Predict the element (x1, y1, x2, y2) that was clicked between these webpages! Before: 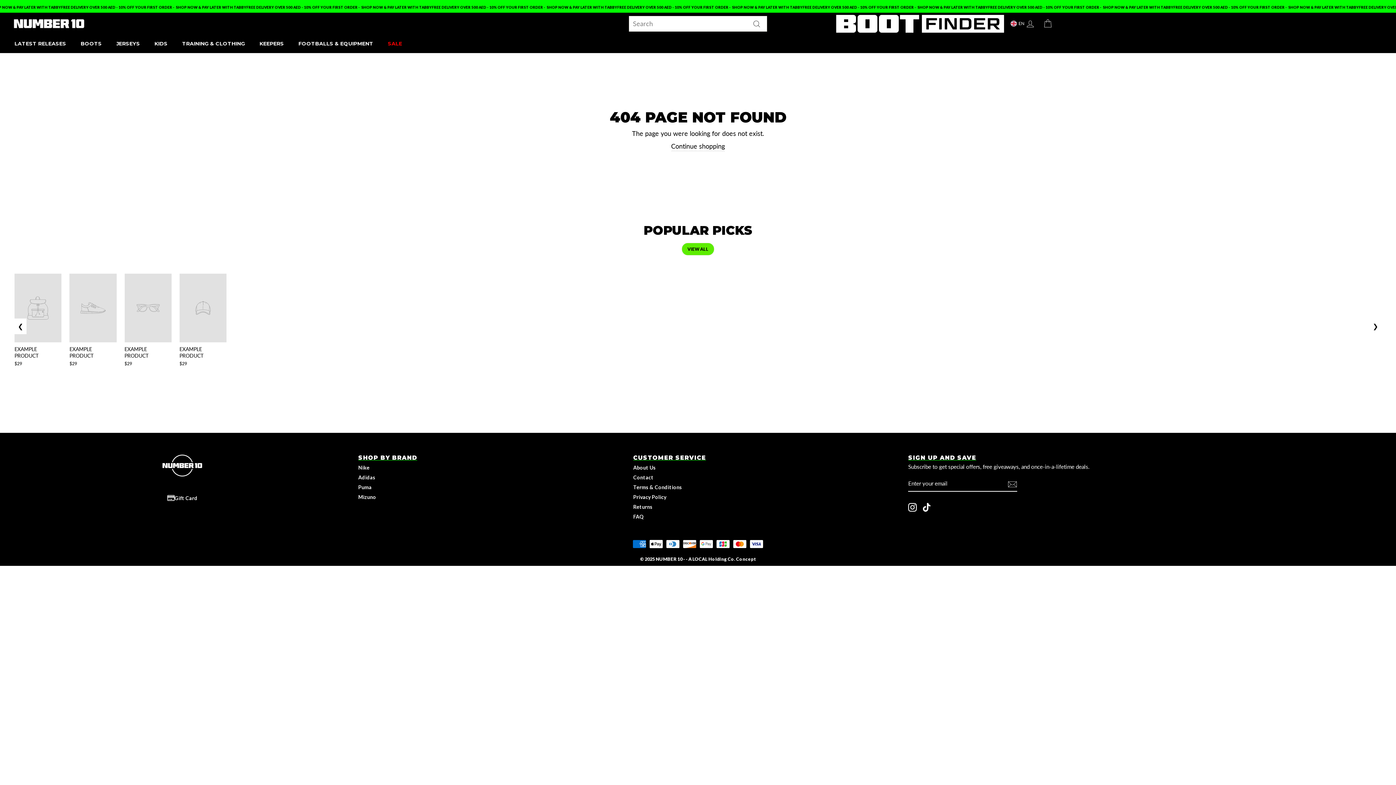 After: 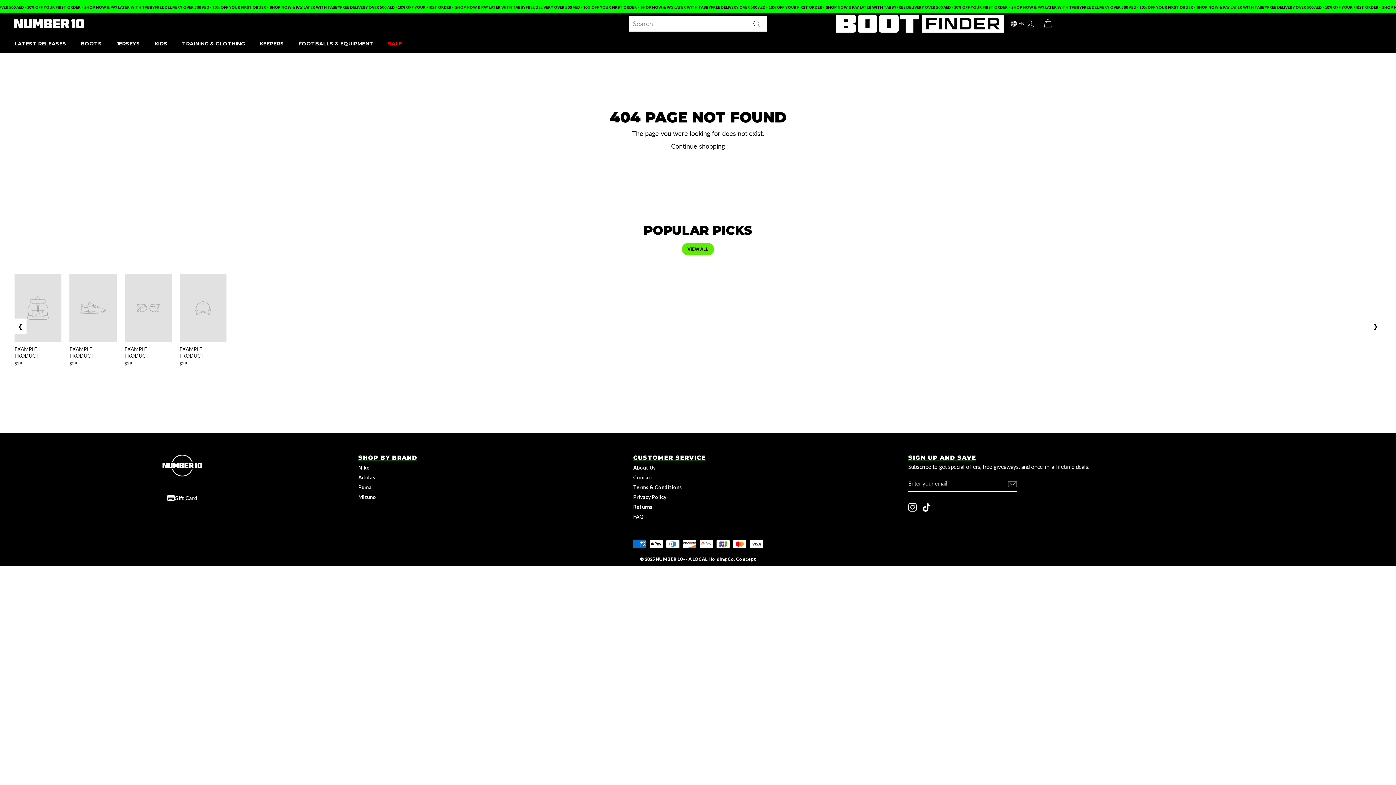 Action: label: VIEW ALL bbox: (681, 242, 714, 255)